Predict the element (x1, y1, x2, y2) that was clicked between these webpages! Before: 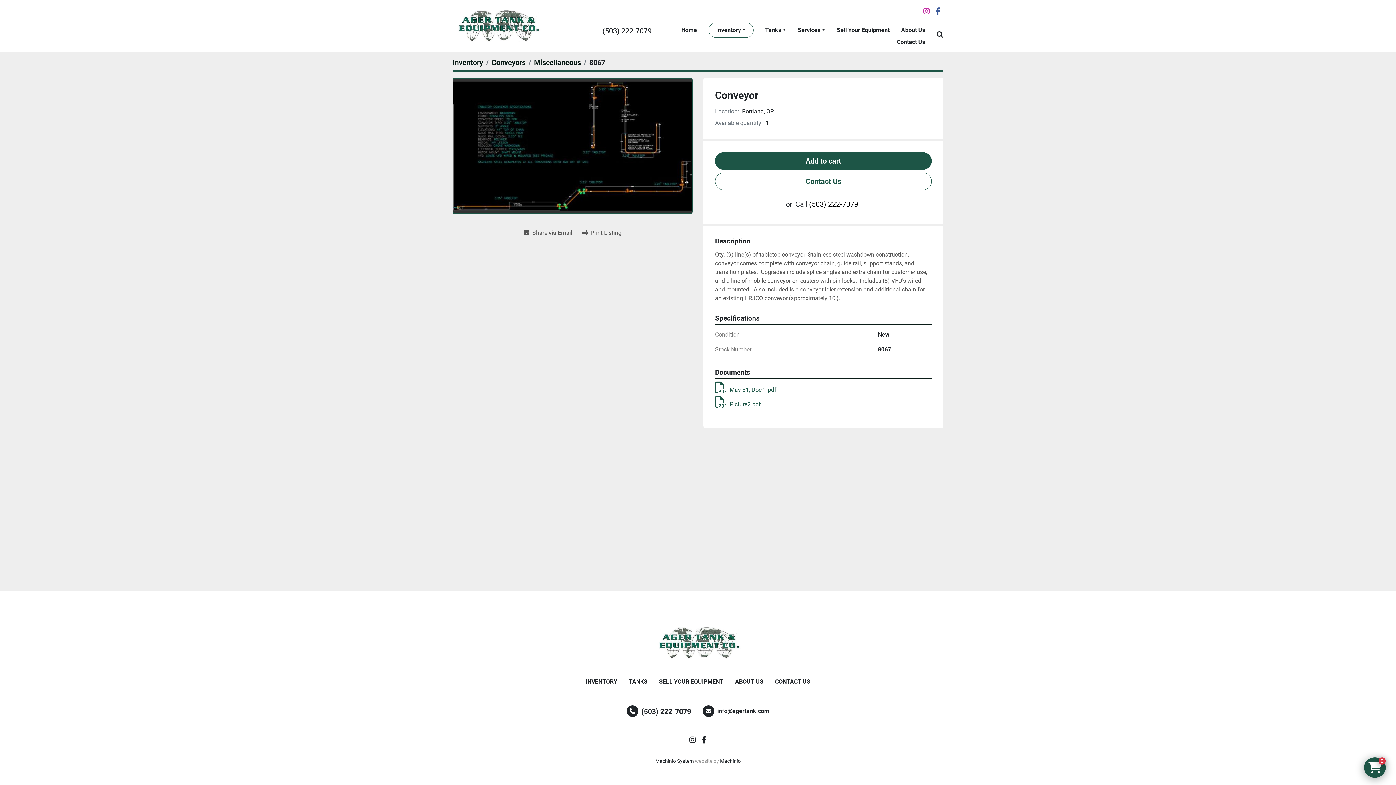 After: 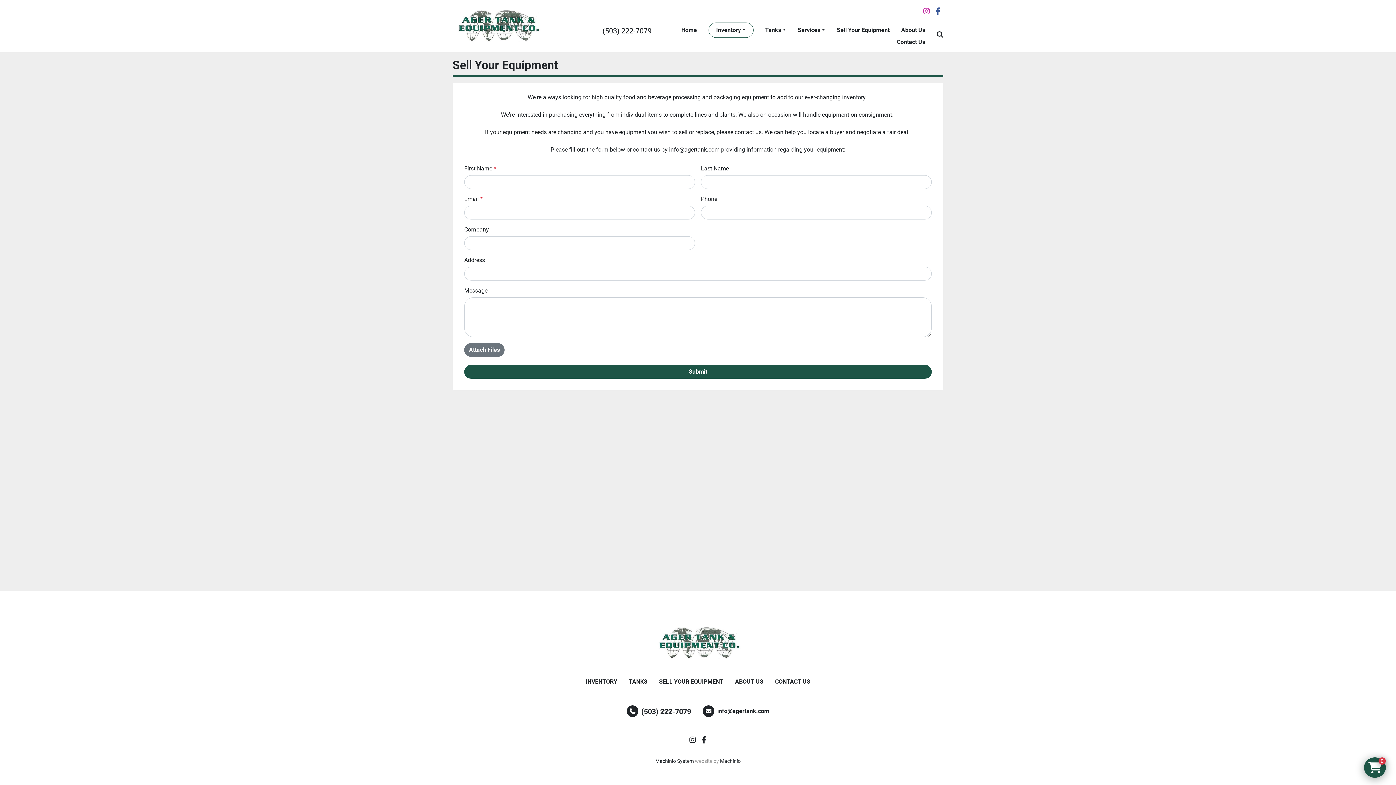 Action: label: SELL YOUR EQUIPMENT bbox: (659, 677, 723, 686)